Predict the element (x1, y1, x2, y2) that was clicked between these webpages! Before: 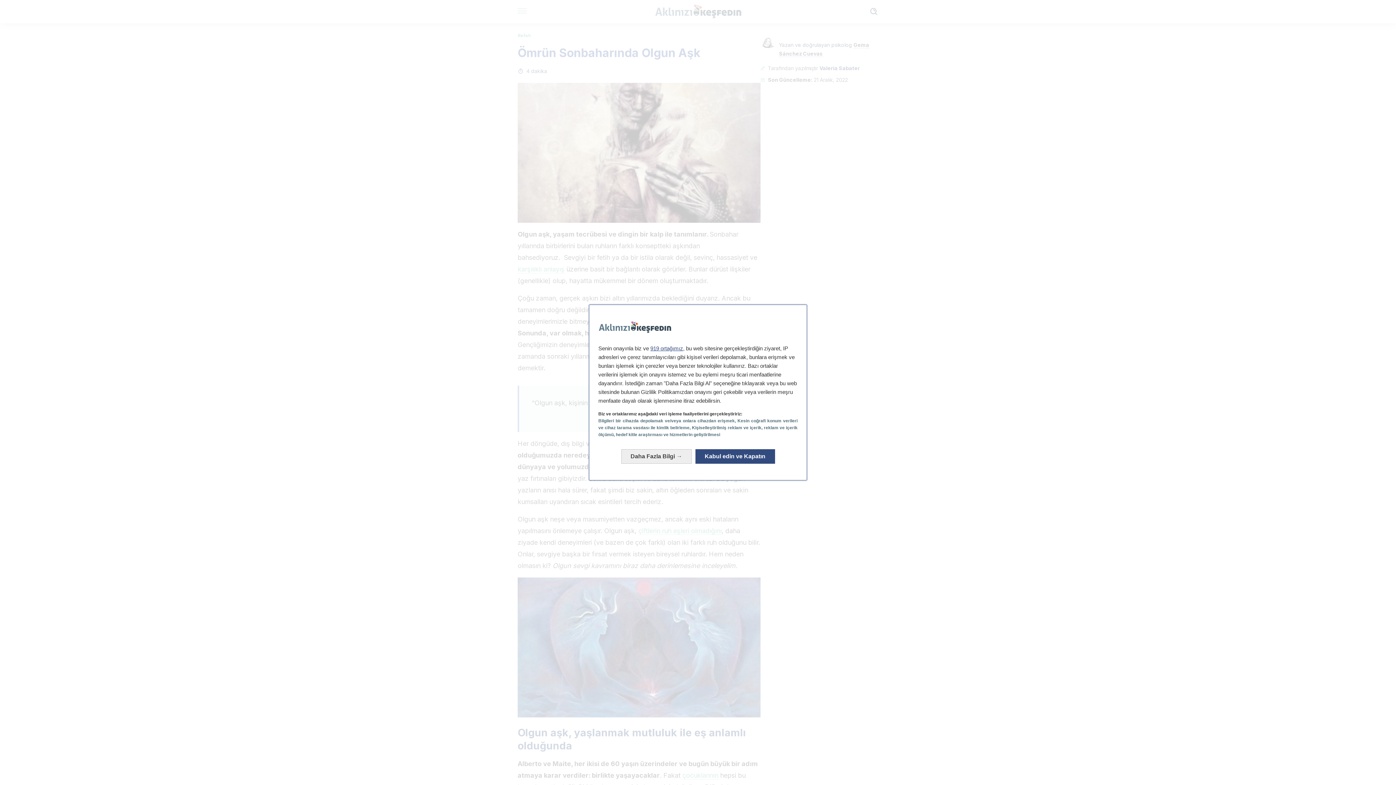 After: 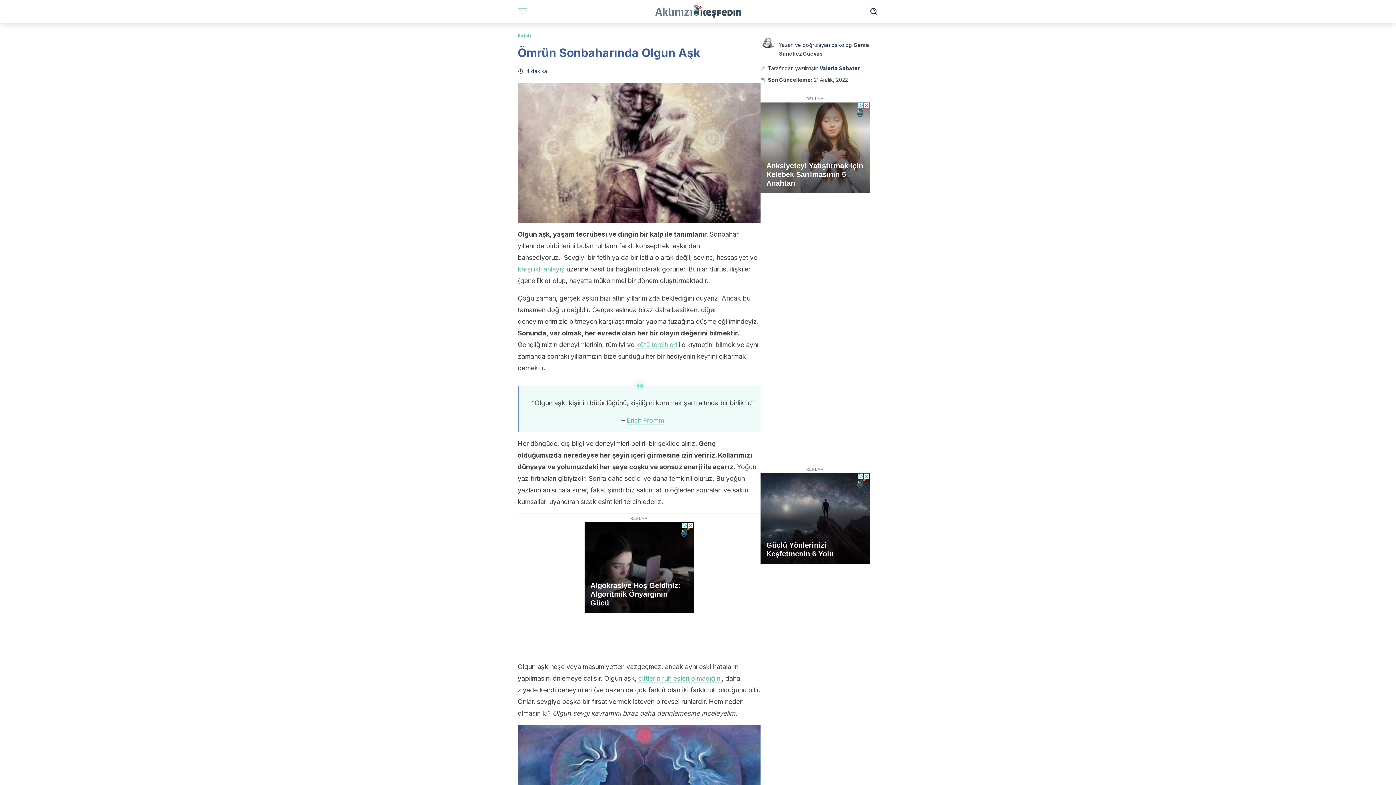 Action: bbox: (695, 449, 775, 464) label: Kabul edin ve Kapatın: Veri işlemimizi kabul edin ve kapatın